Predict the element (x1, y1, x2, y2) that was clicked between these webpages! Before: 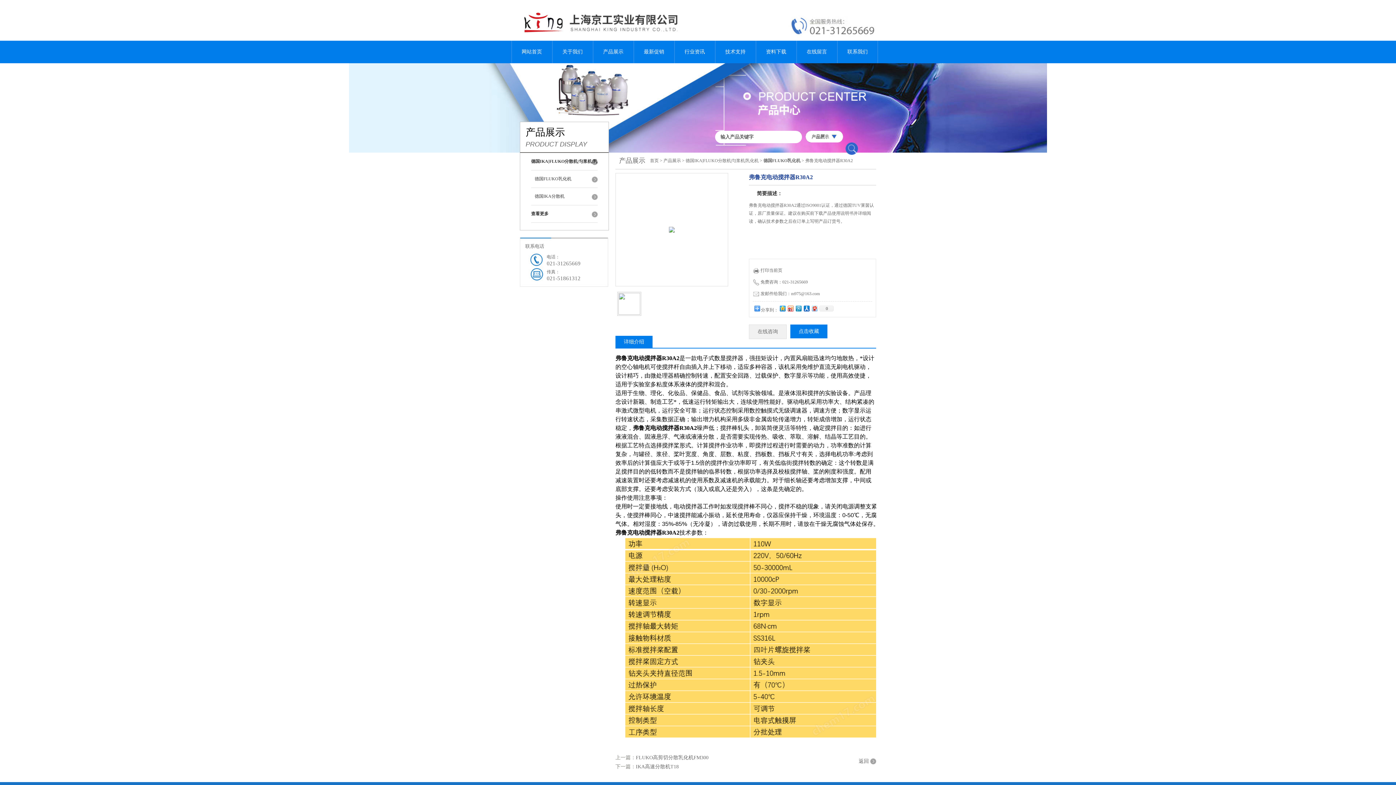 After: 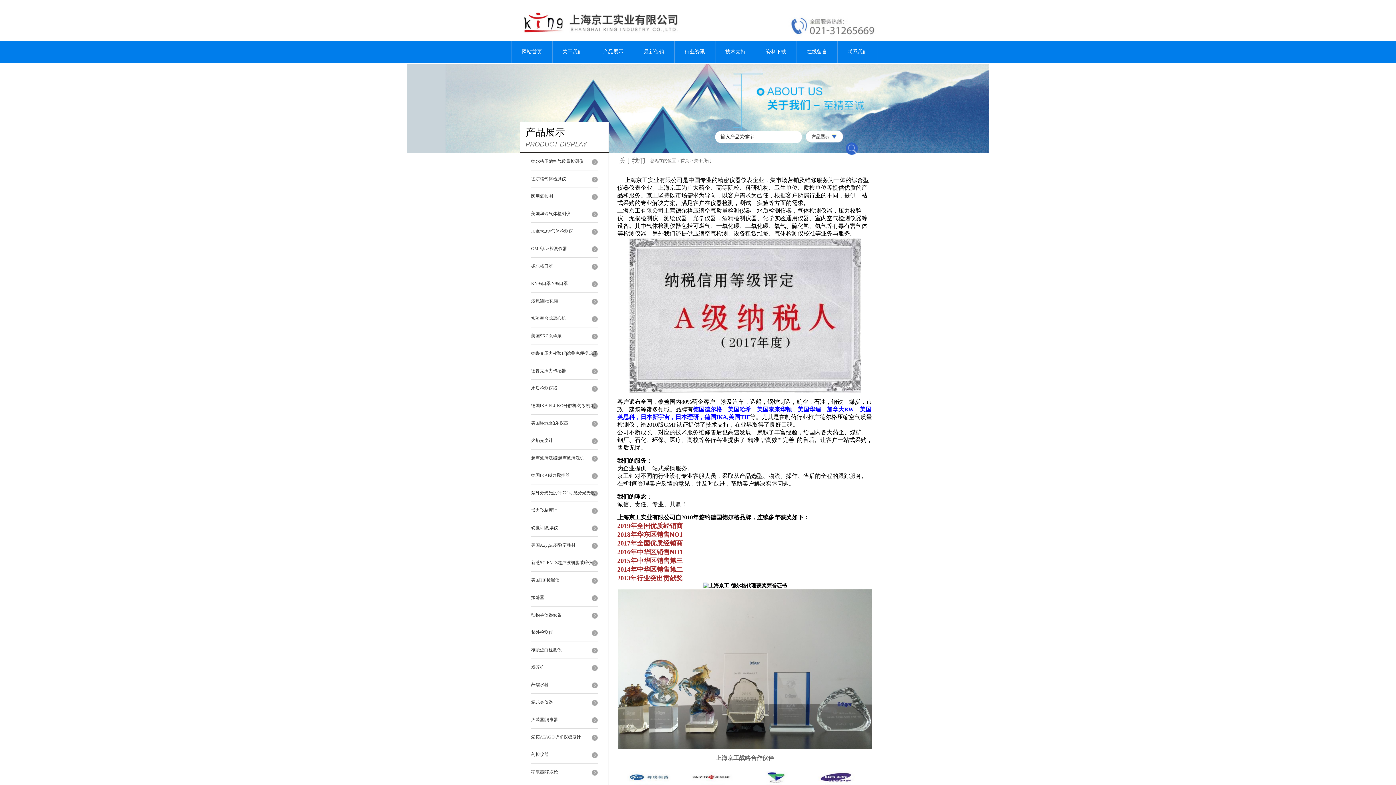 Action: label: 关于我们 bbox: (552, 40, 593, 63)